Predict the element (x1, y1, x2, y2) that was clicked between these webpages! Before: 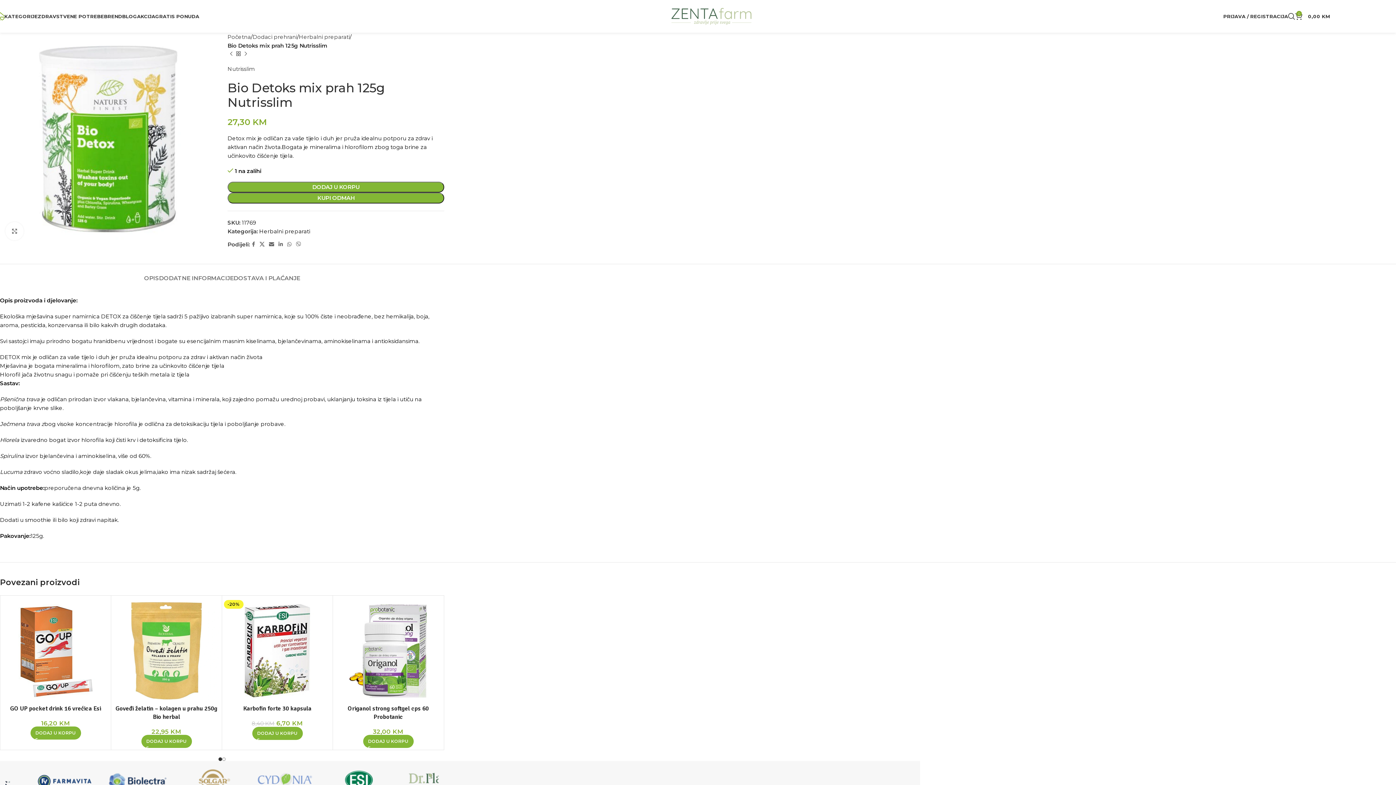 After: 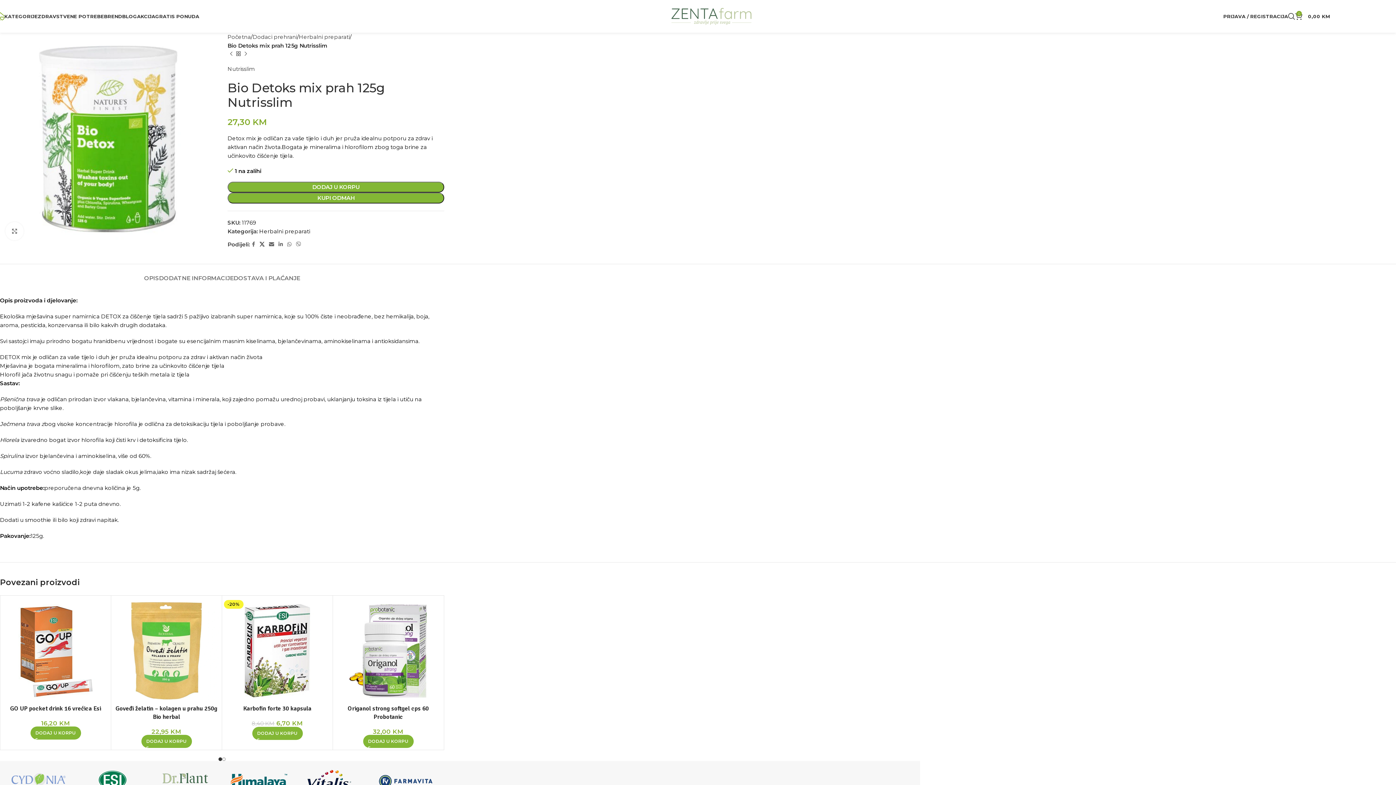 Action: label: X social link bbox: (257, 239, 266, 249)